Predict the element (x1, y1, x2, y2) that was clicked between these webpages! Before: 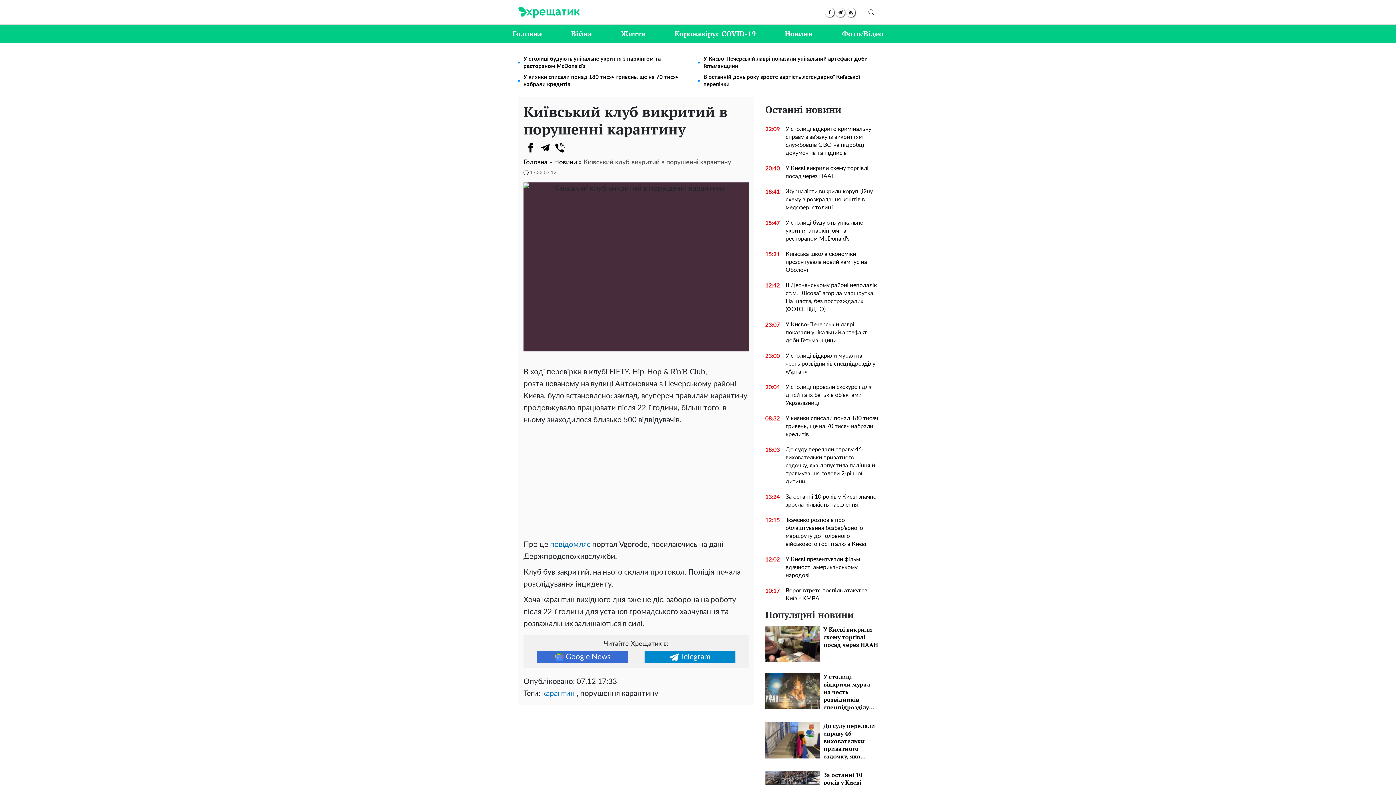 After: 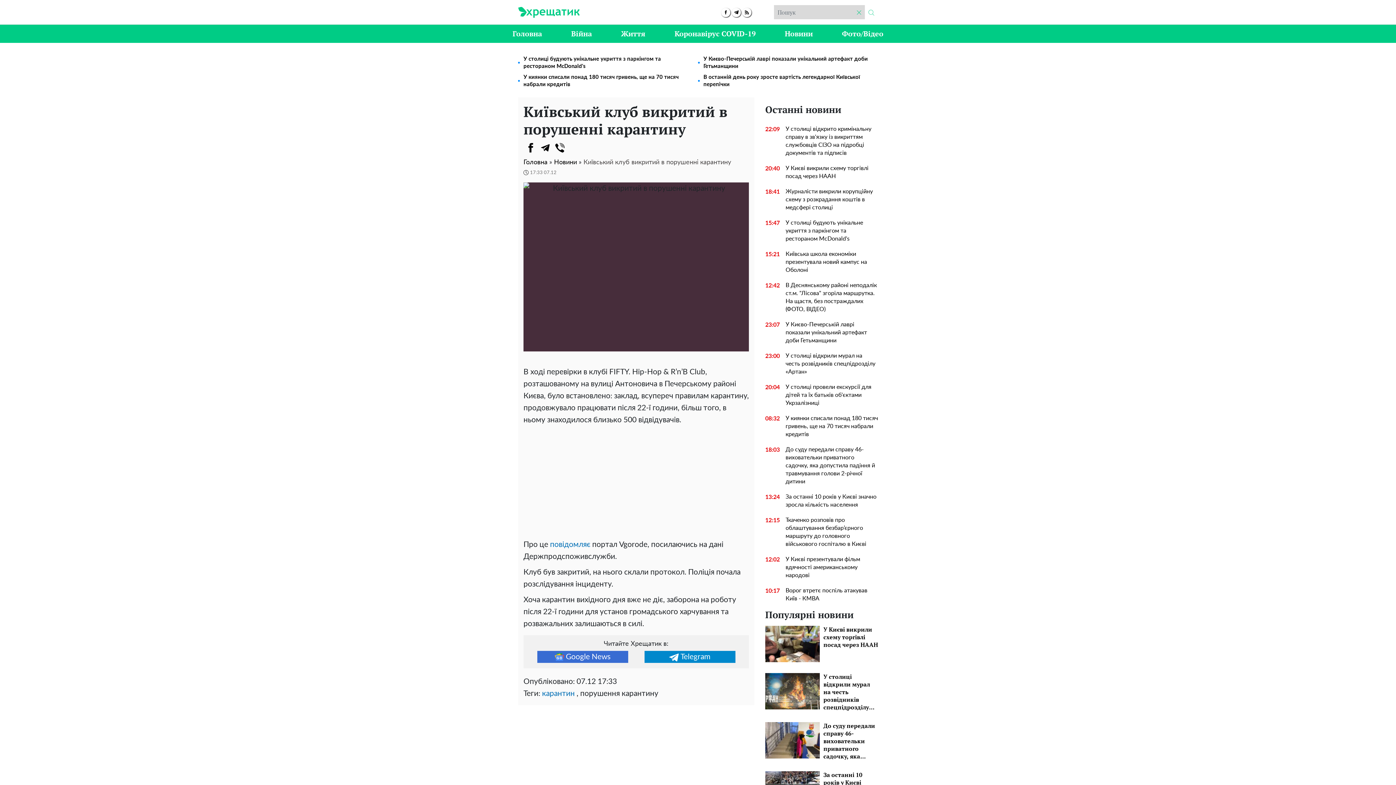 Action: label: search bbox: (865, 5, 878, 18)